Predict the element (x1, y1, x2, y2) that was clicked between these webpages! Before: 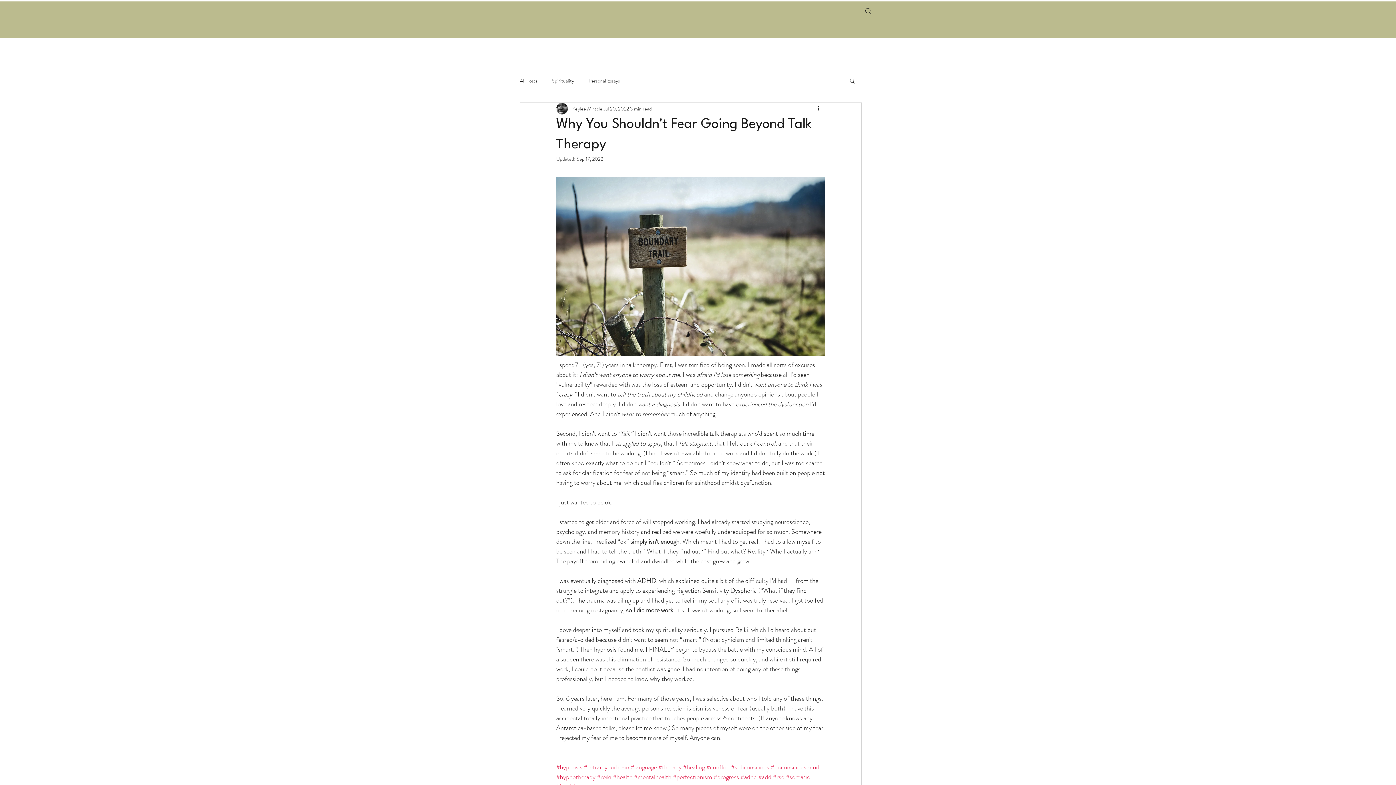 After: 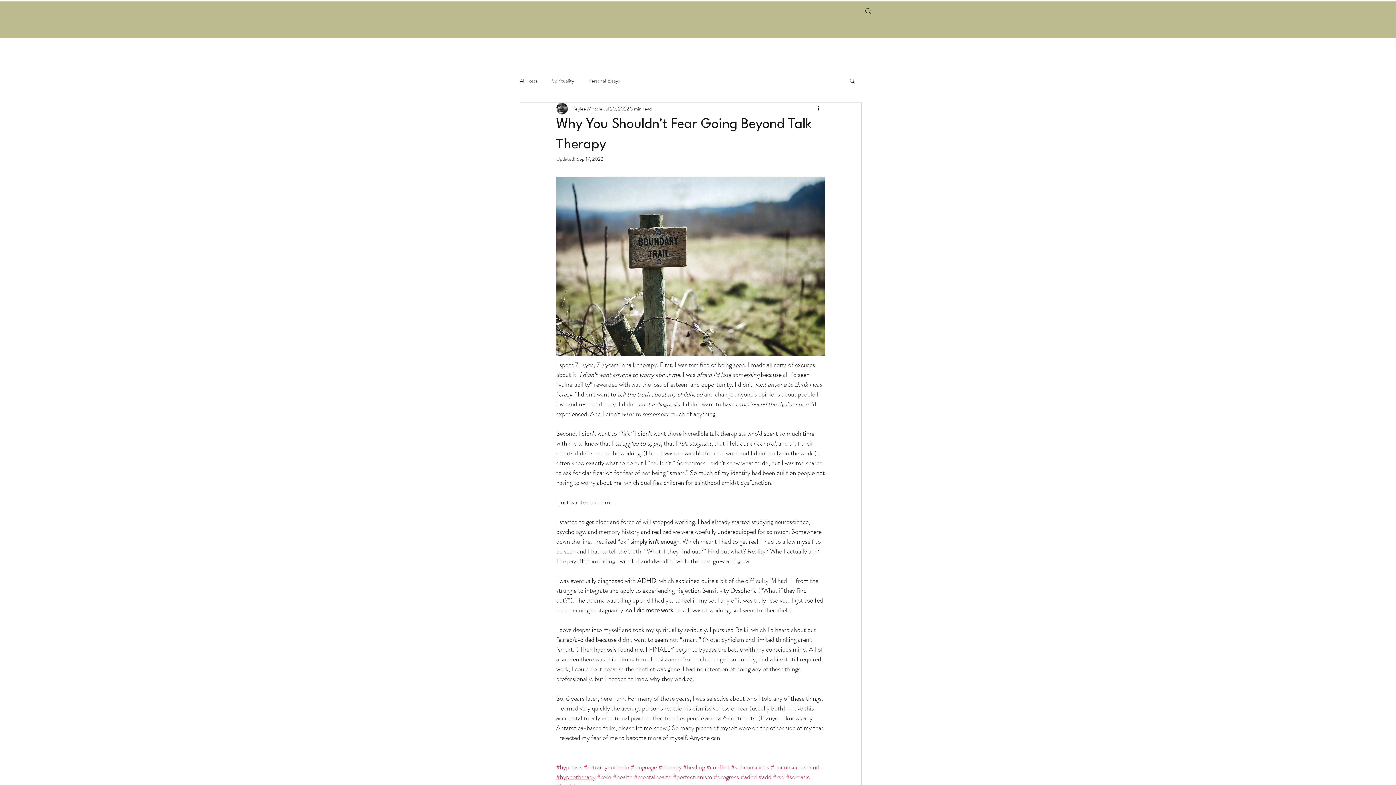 Action: label: #hypnotherapy bbox: (556, 772, 595, 782)